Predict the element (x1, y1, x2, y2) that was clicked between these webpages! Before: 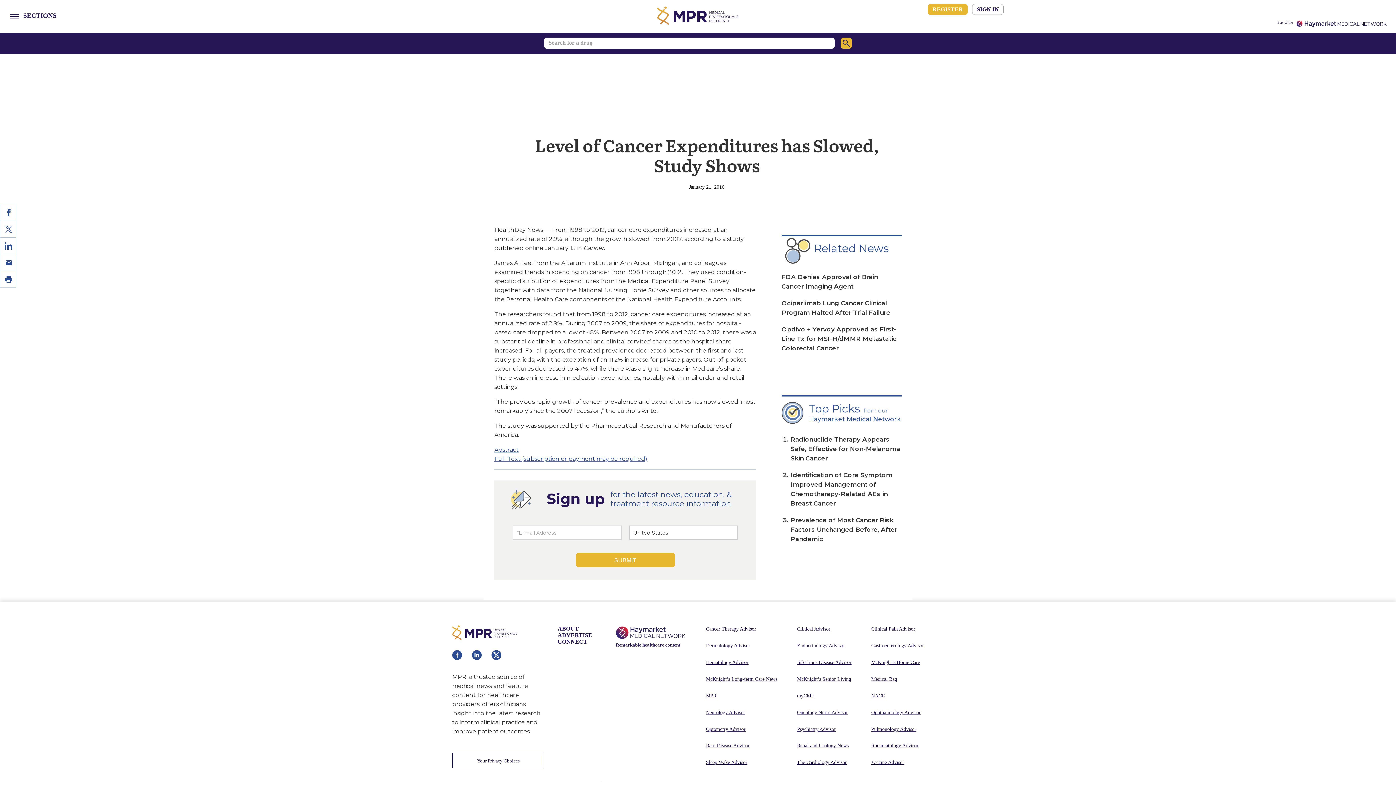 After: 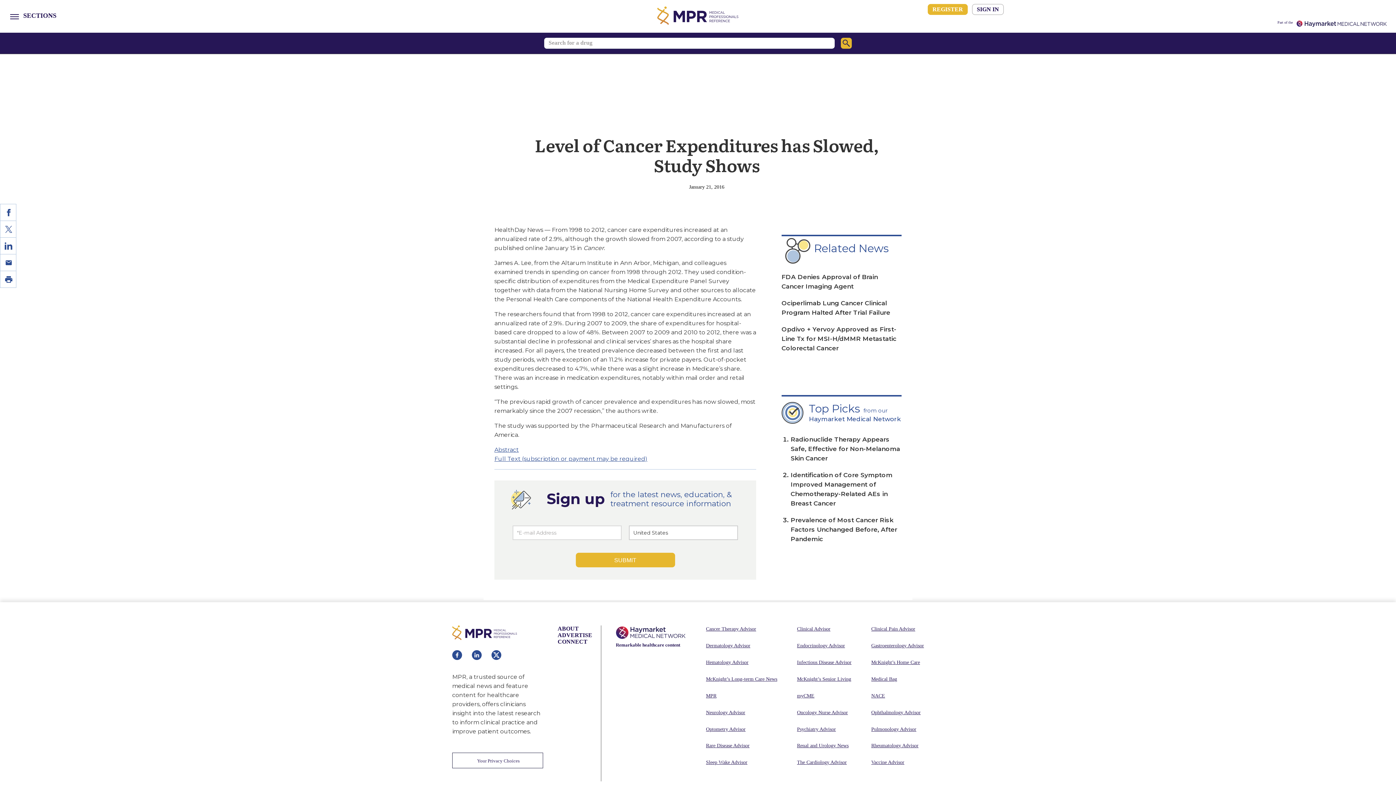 Action: bbox: (491, 650, 511, 661)